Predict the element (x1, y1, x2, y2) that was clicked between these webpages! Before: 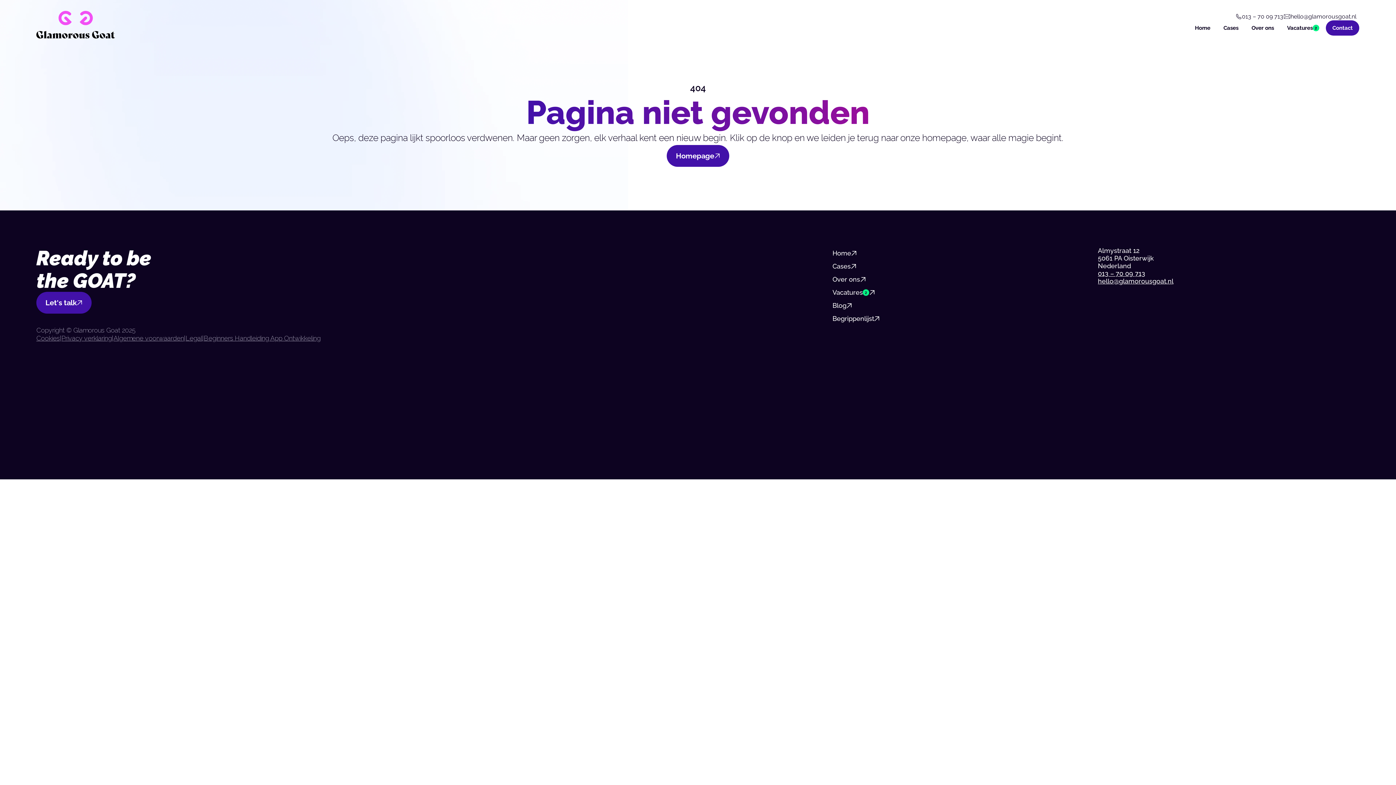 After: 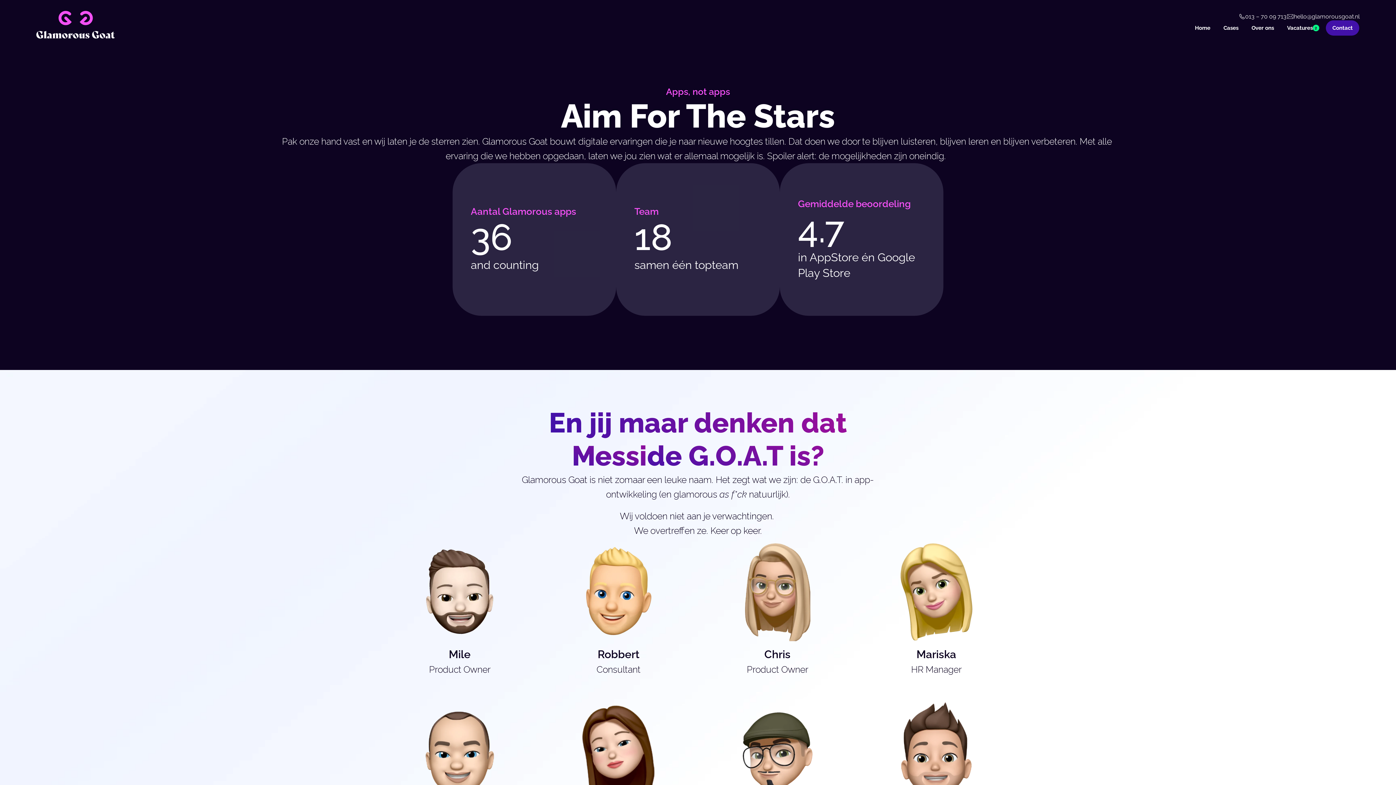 Action: label: Over ons bbox: (832, 273, 867, 286)